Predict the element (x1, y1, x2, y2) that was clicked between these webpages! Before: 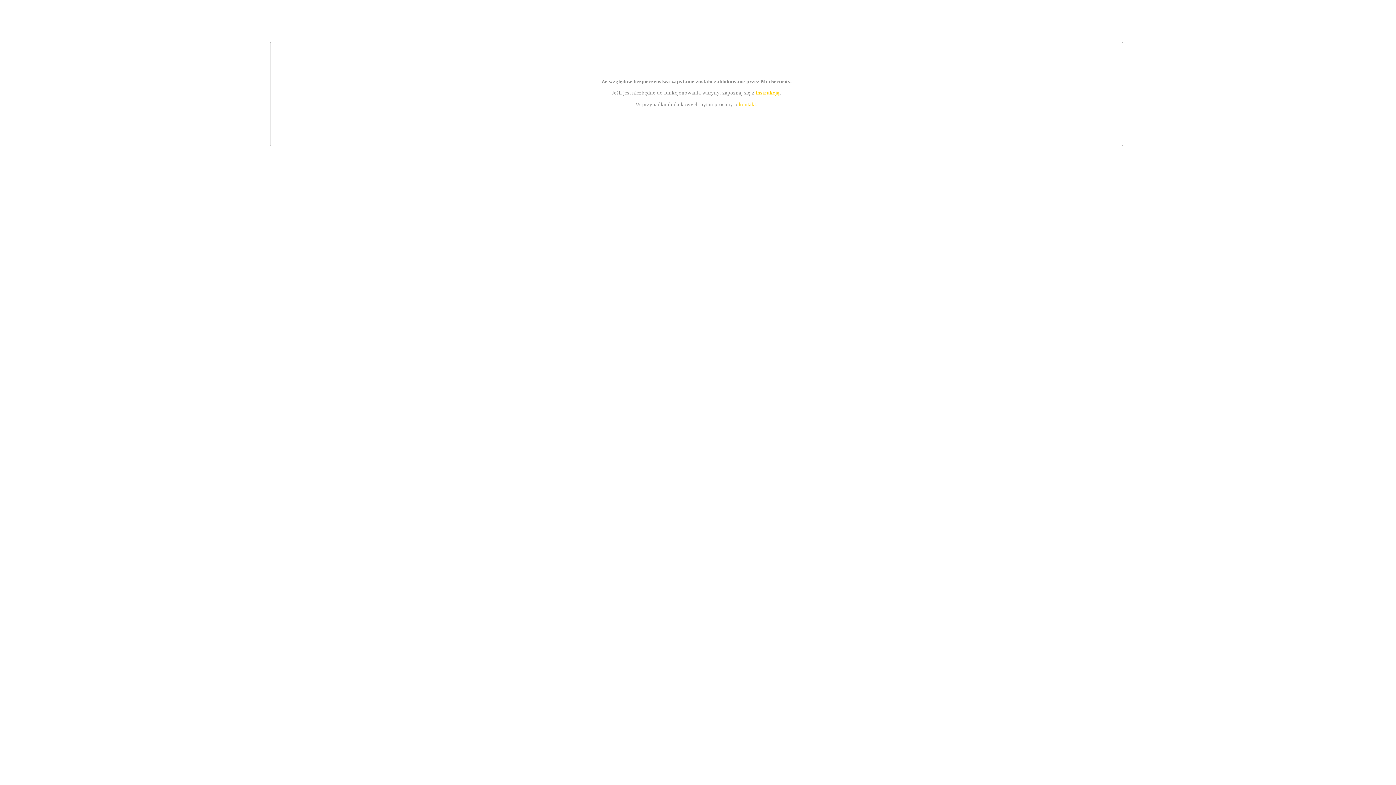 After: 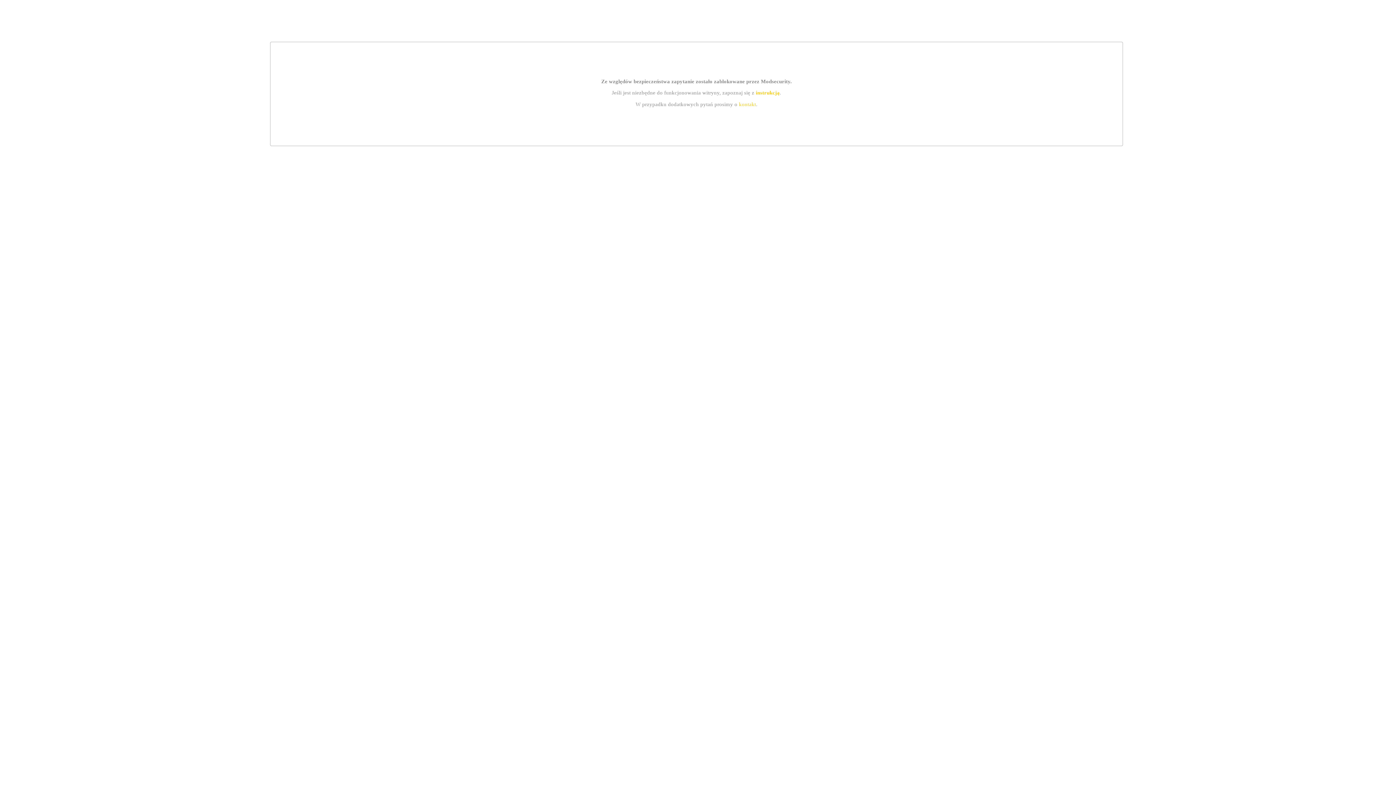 Action: label: kontakt bbox: (739, 101, 756, 107)